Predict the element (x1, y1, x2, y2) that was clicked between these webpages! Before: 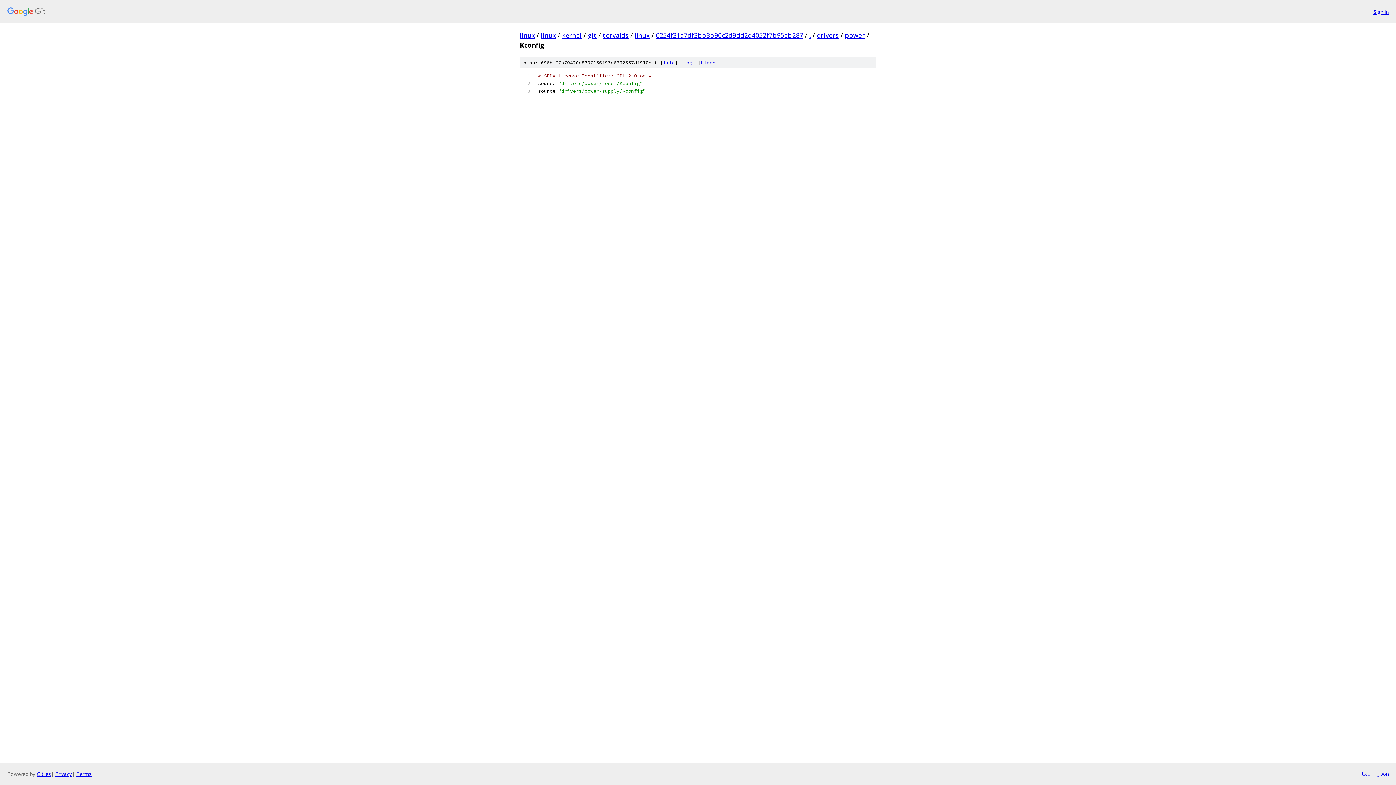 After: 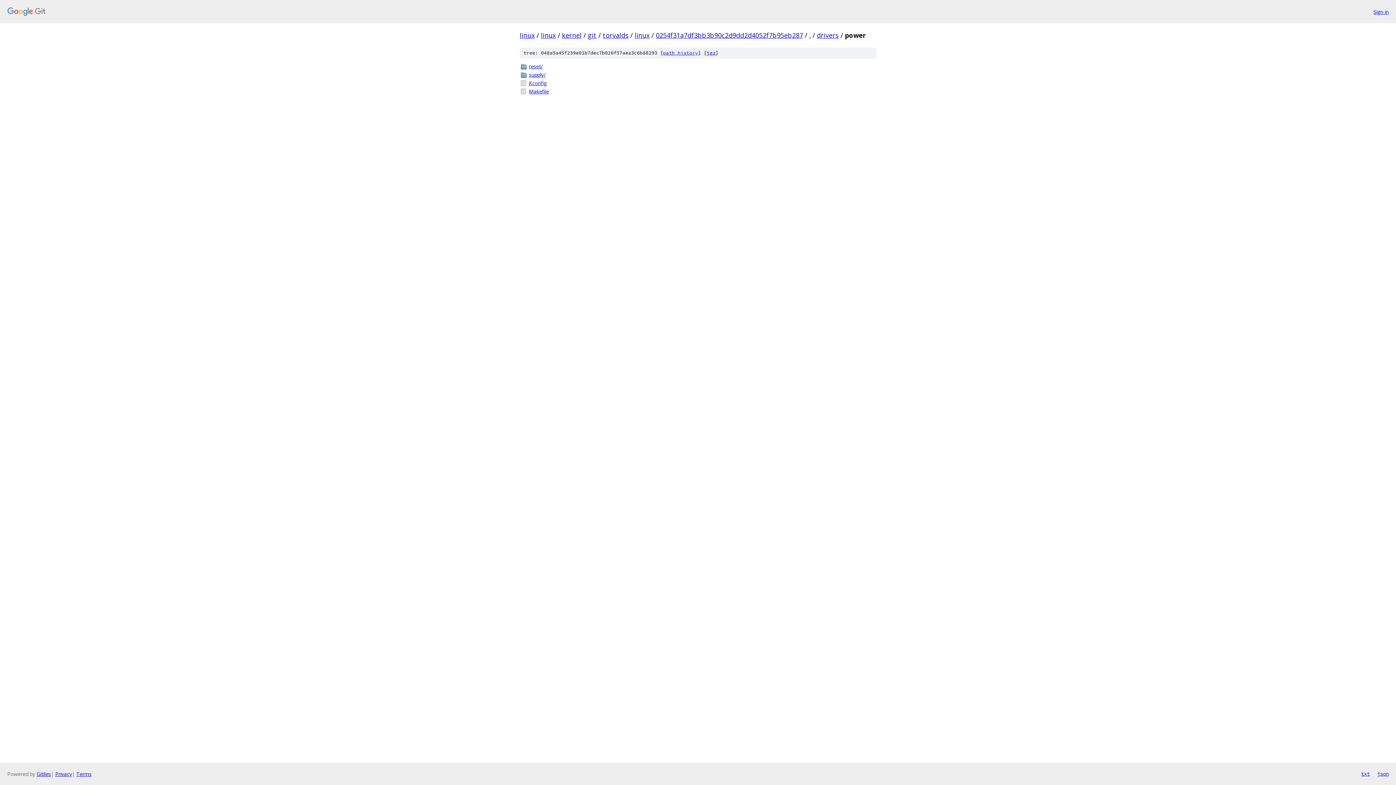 Action: label: power bbox: (845, 30, 865, 39)